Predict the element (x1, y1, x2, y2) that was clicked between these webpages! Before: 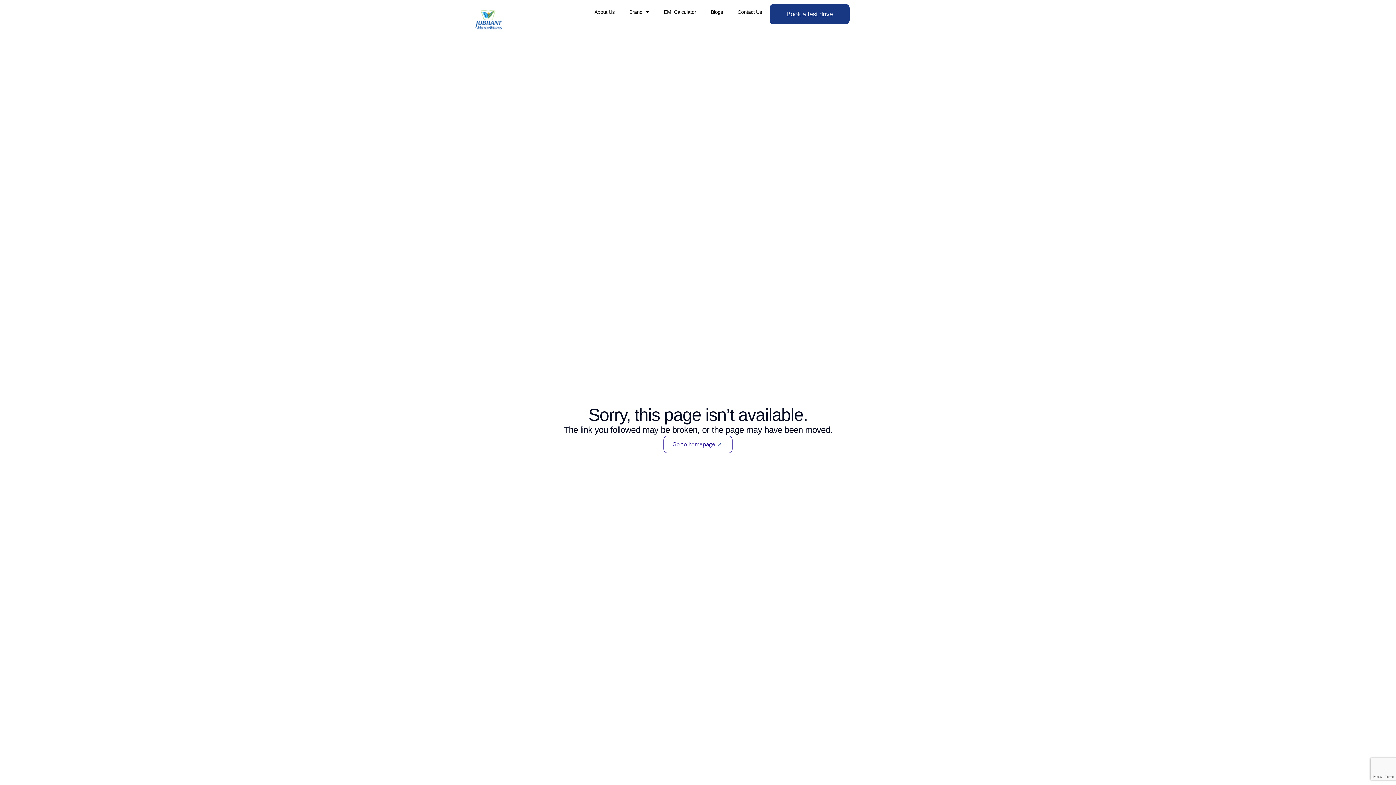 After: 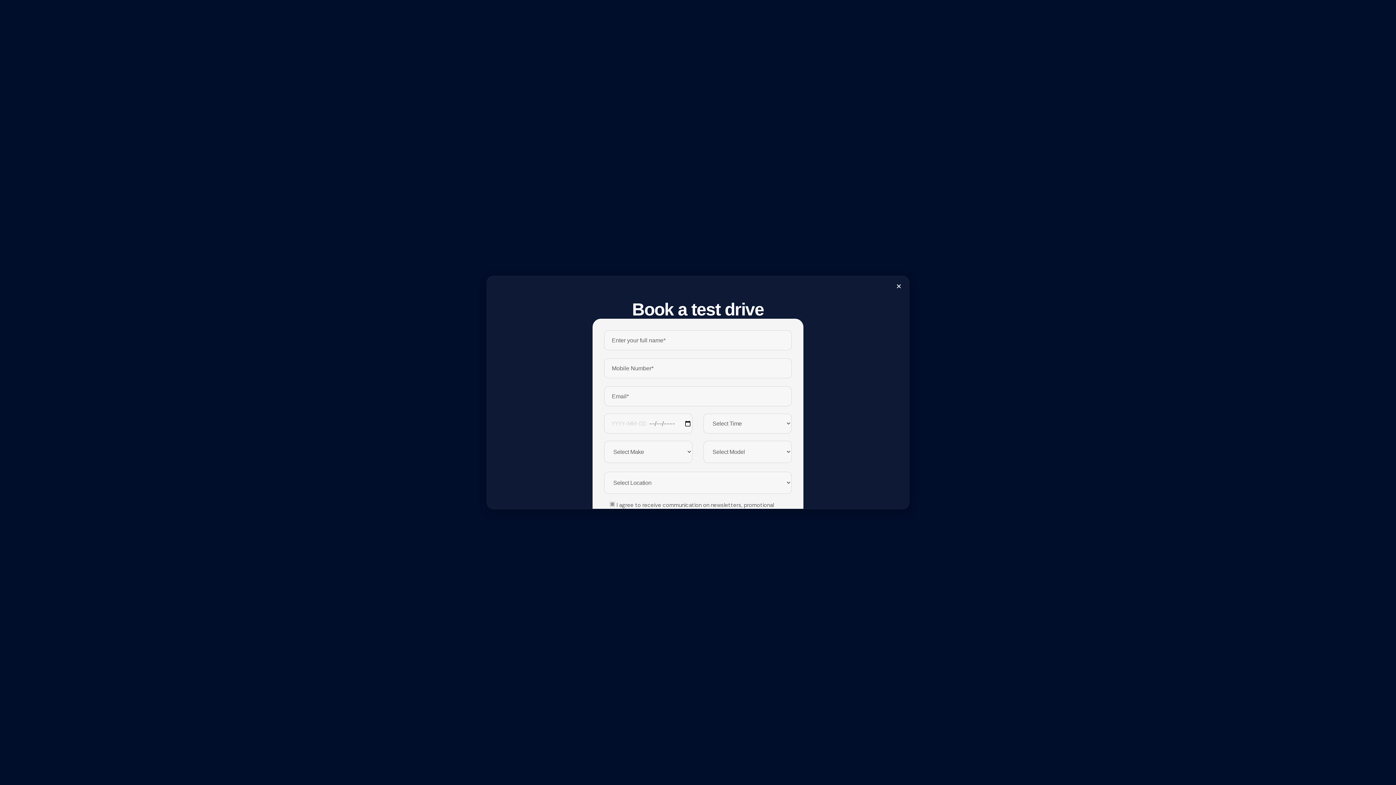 Action: label: Book a test drive bbox: (769, 3, 850, 24)